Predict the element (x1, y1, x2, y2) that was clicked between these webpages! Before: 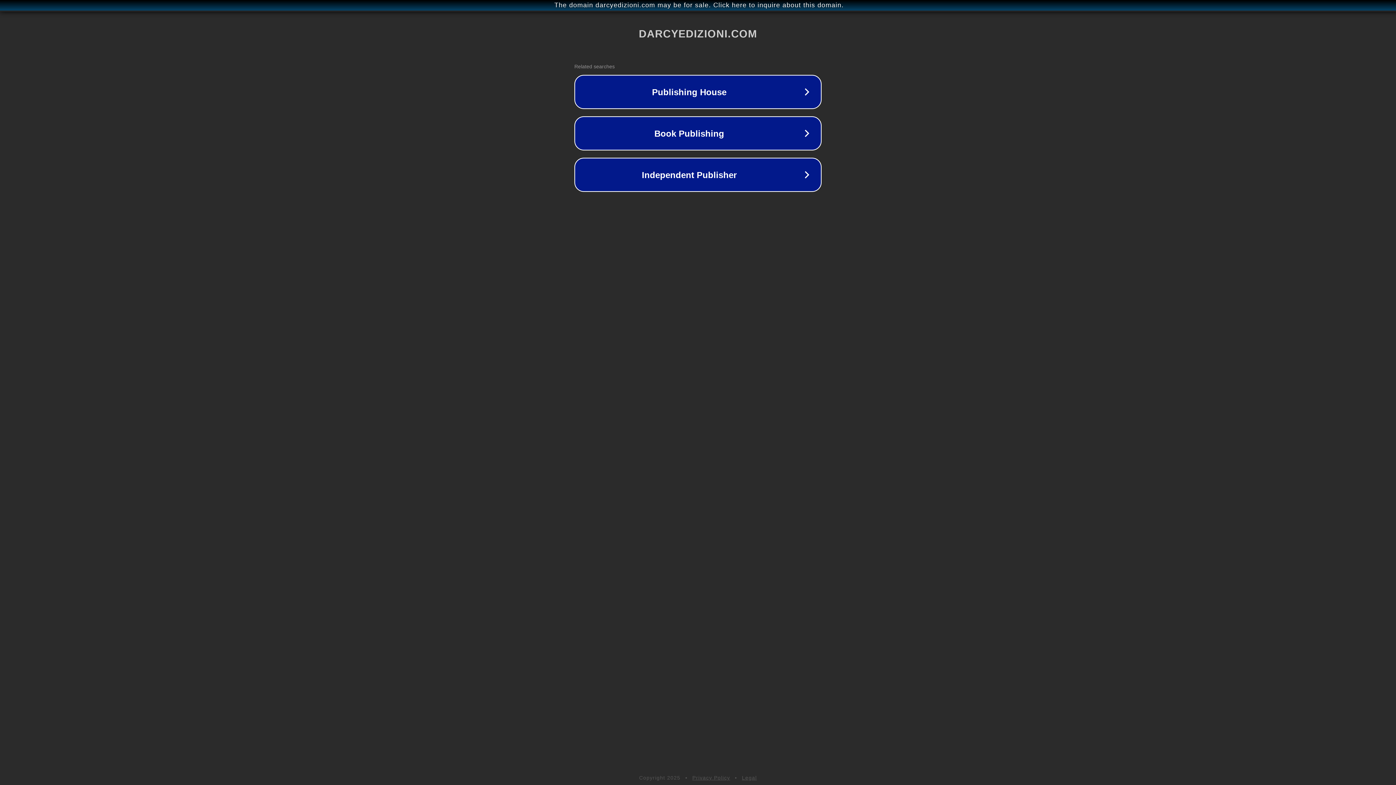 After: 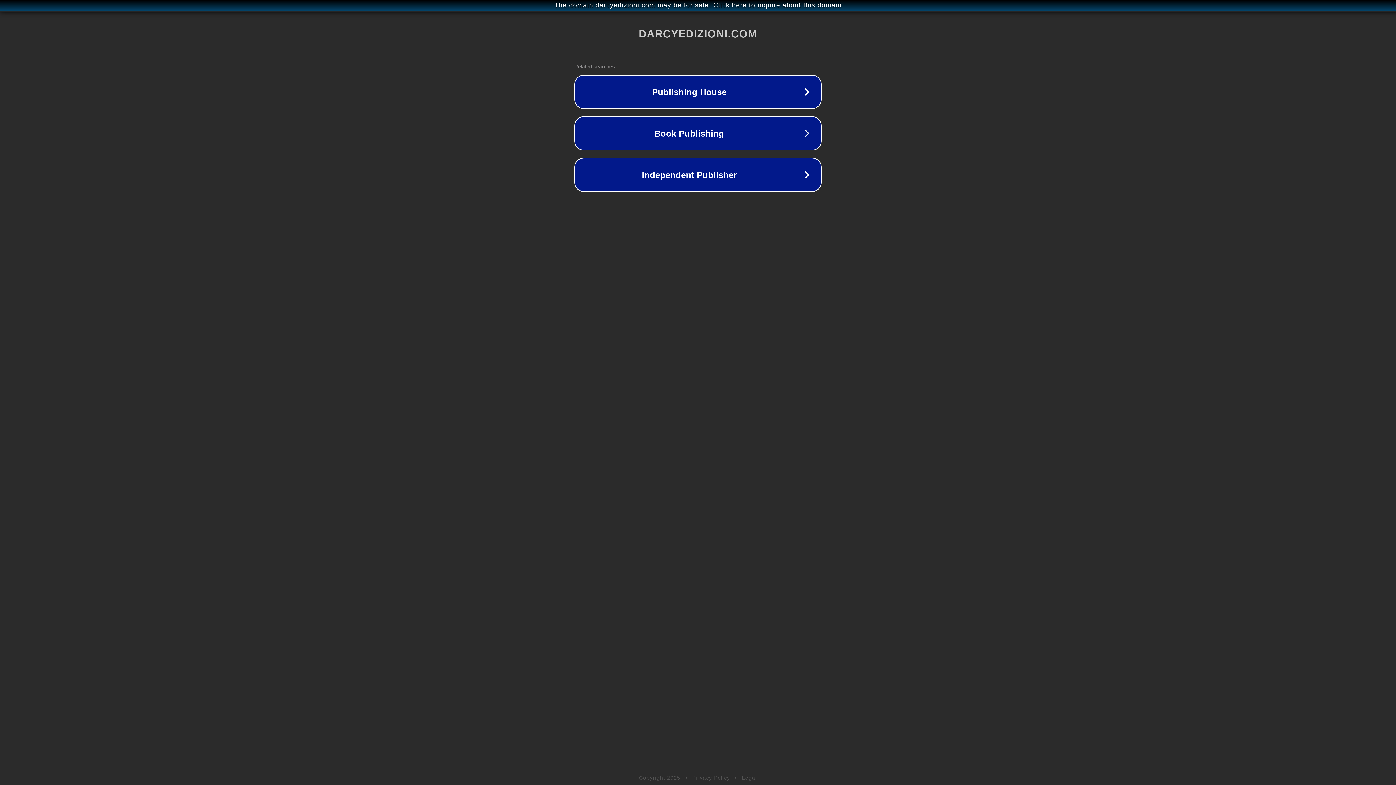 Action: label: Privacy Policy bbox: (692, 775, 730, 781)